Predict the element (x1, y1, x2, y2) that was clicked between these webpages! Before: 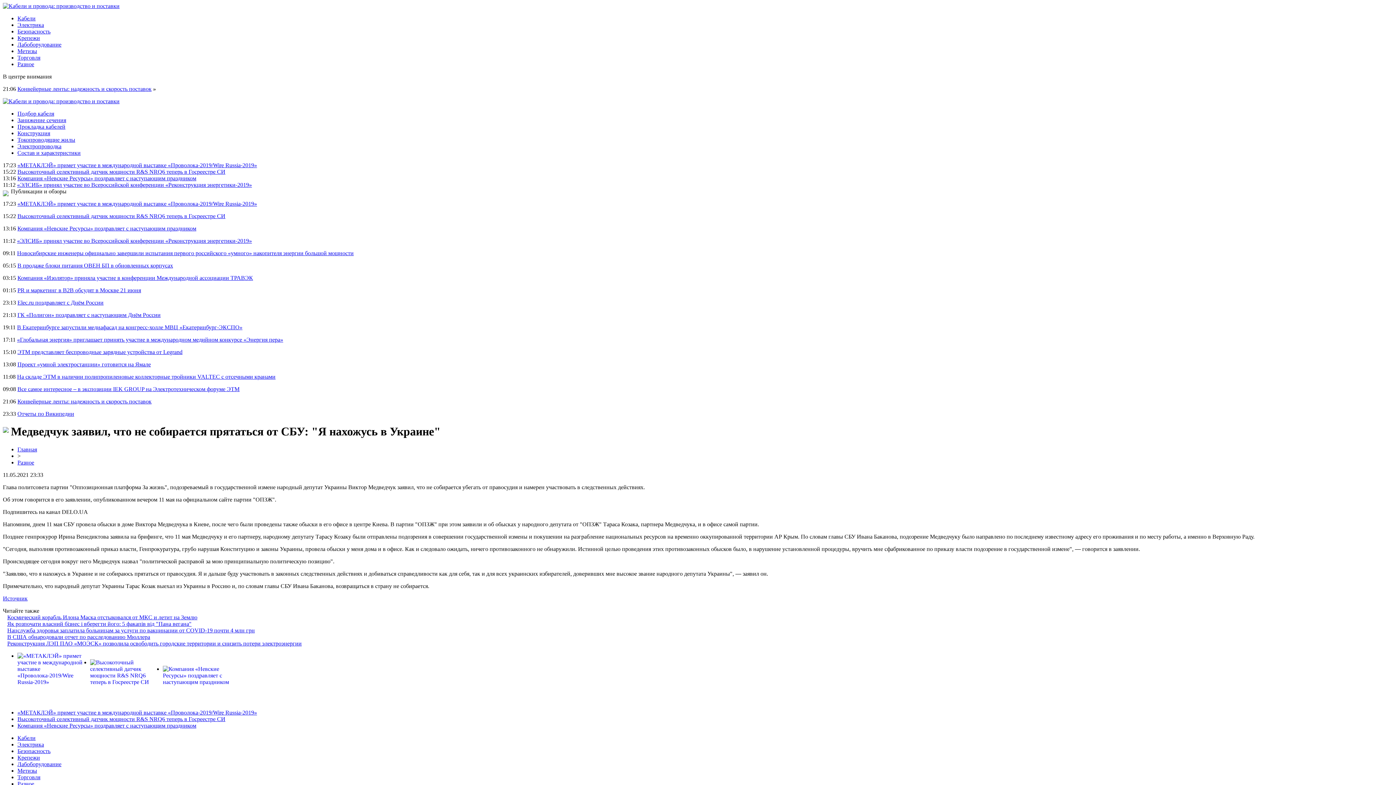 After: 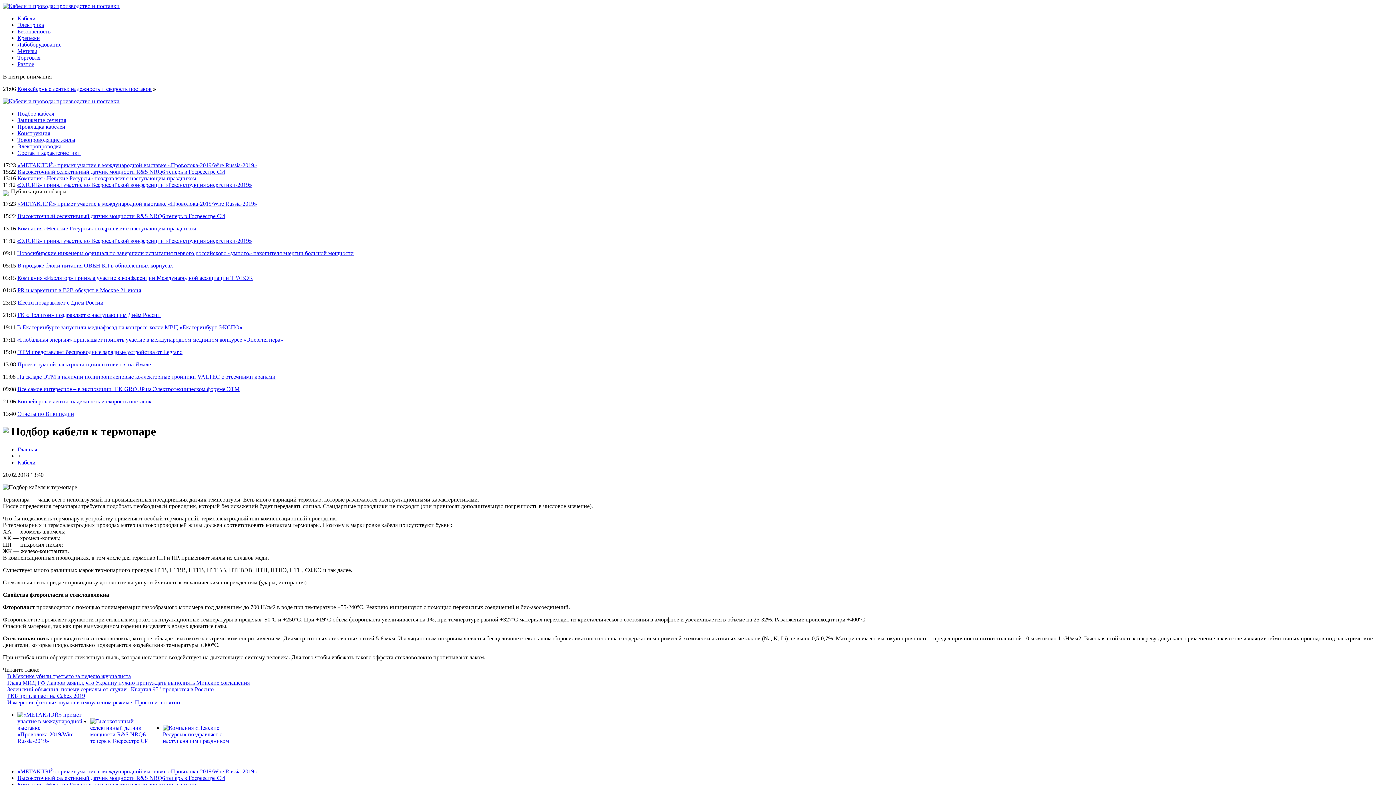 Action: bbox: (17, 110, 54, 116) label: Подбор кабеля